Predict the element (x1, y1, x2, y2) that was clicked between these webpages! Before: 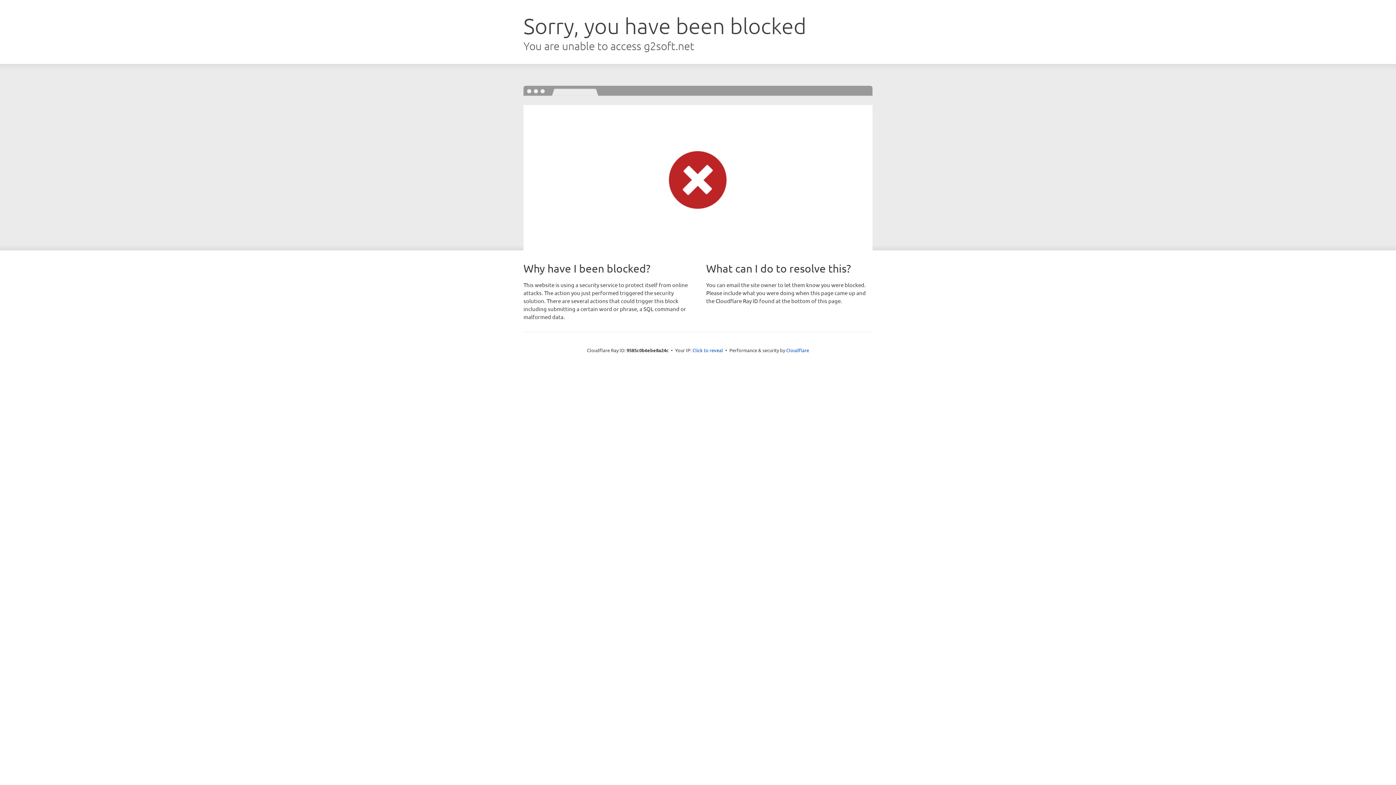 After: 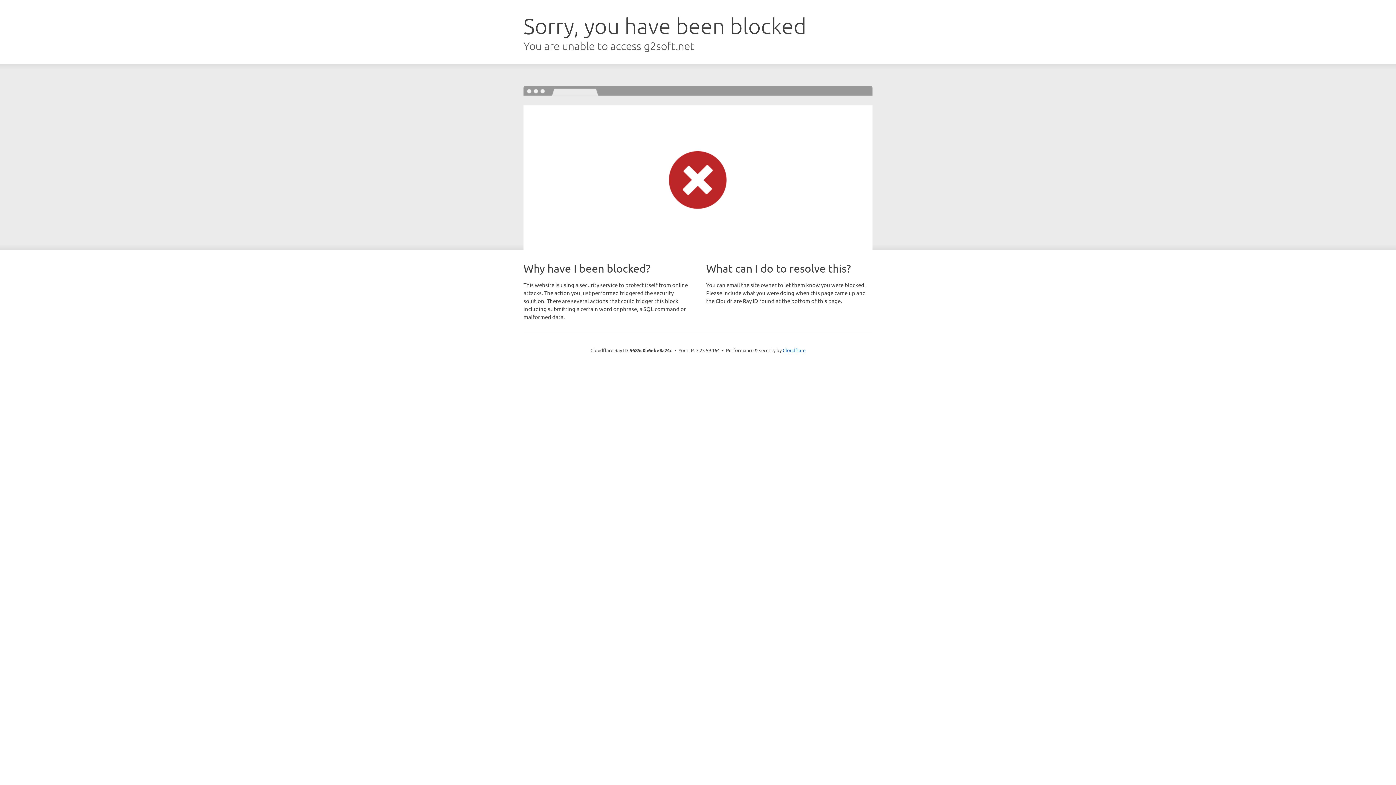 Action: label: Click to reveal bbox: (692, 346, 723, 353)